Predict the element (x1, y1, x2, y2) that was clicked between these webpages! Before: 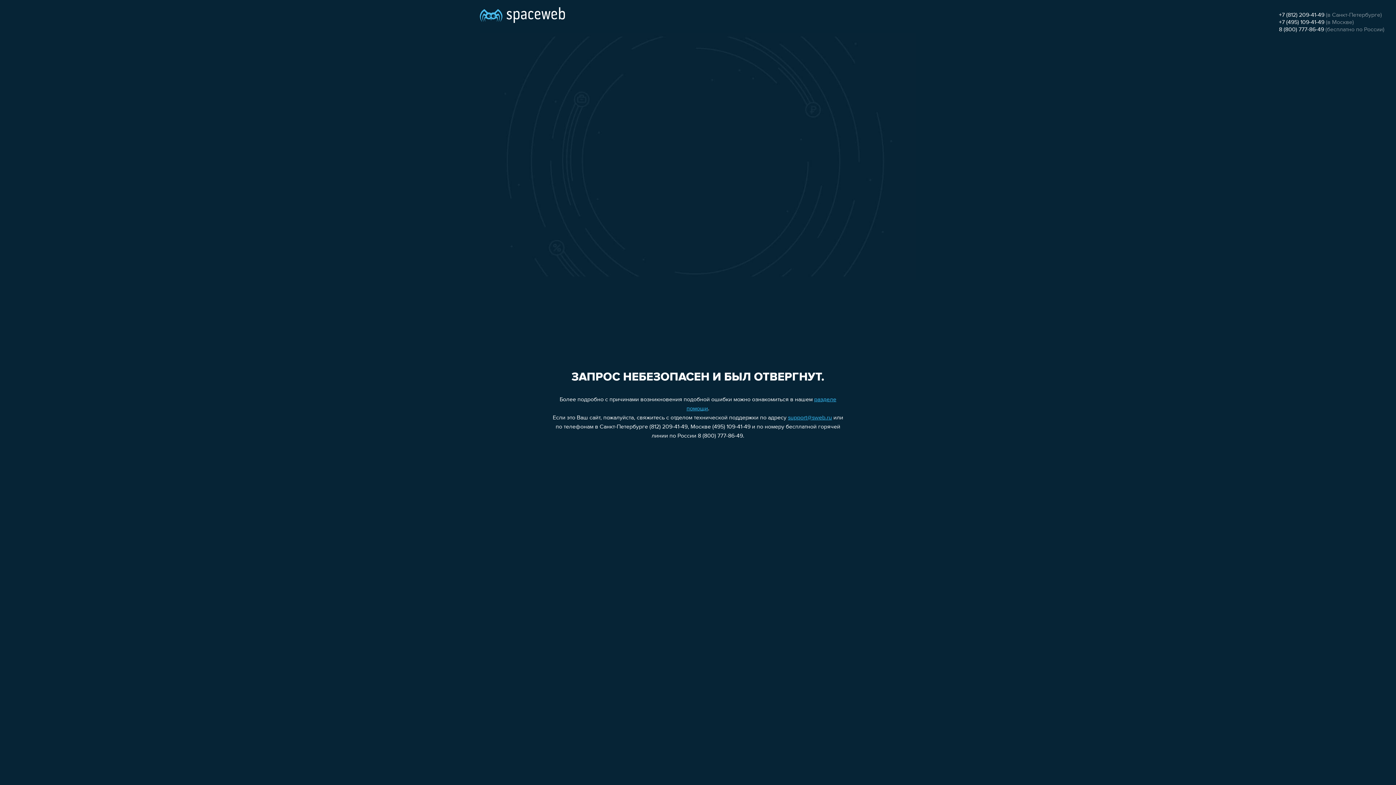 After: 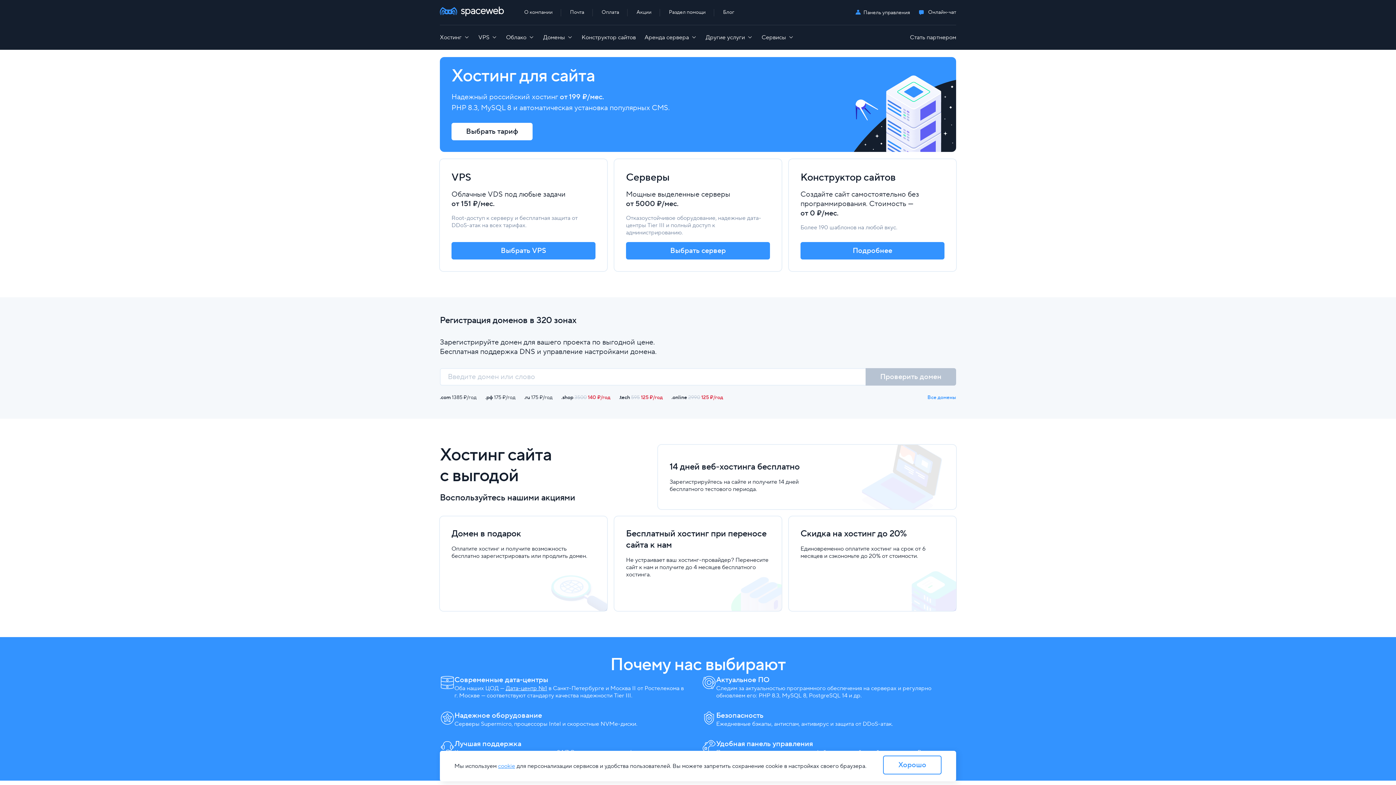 Action: bbox: (480, 0, 565, 25)